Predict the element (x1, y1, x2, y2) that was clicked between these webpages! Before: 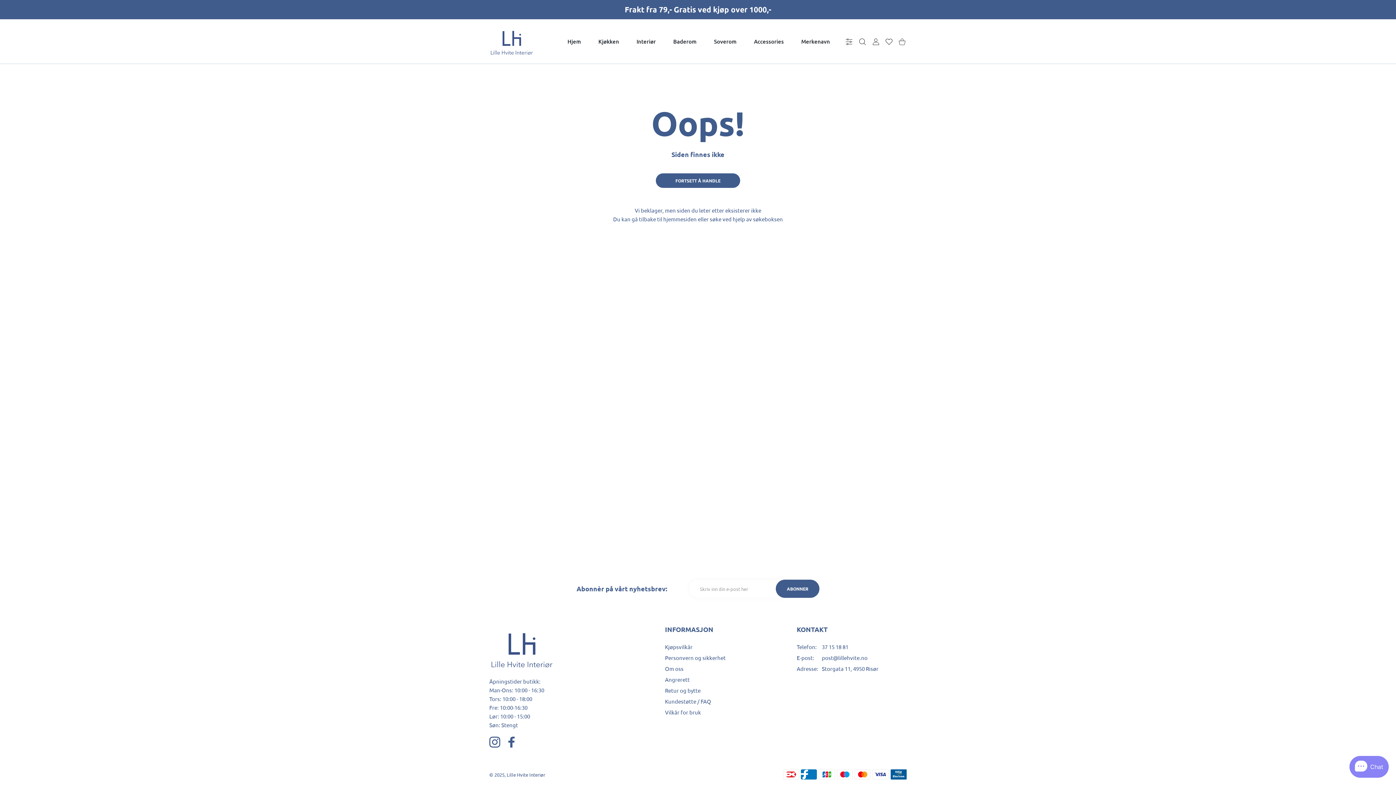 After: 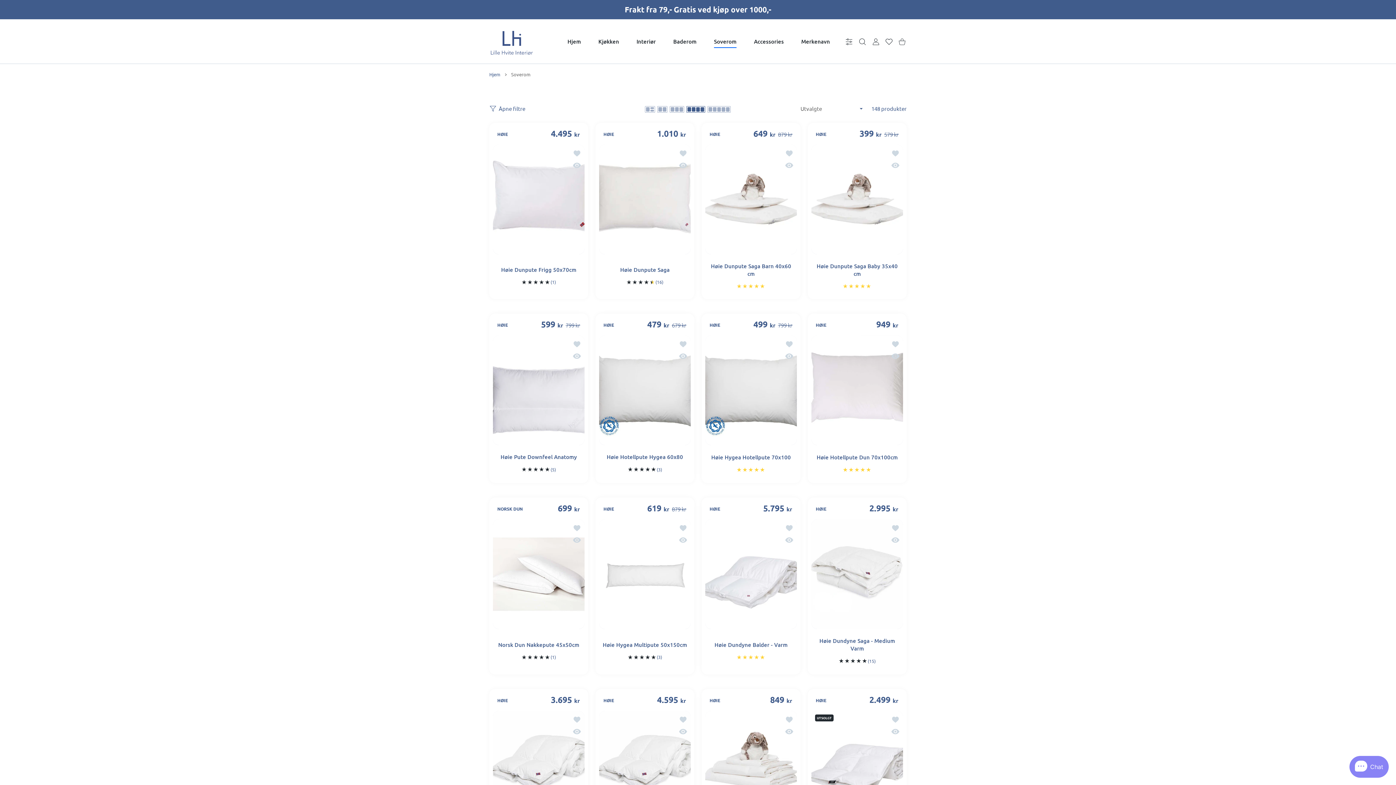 Action: bbox: (704, 33, 746, 49) label: Soverom